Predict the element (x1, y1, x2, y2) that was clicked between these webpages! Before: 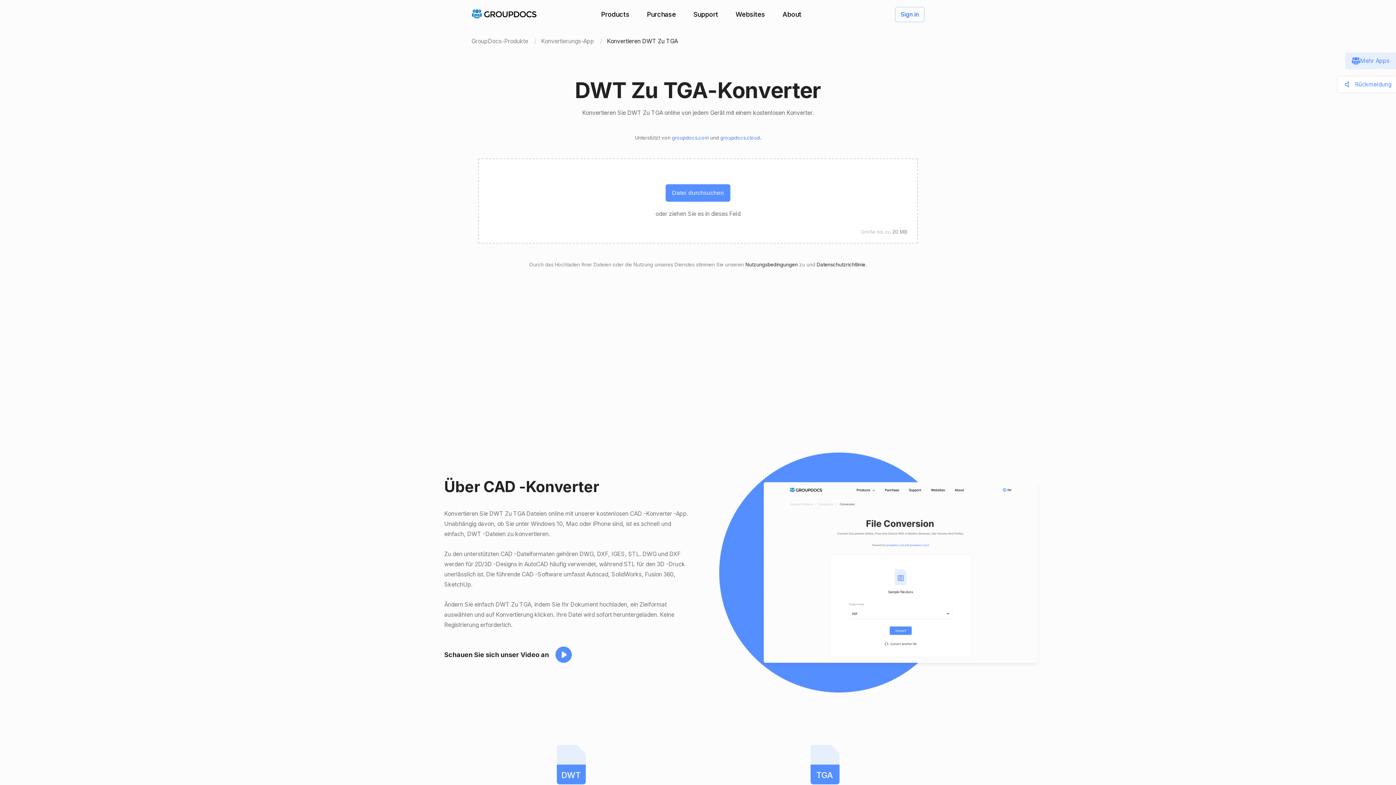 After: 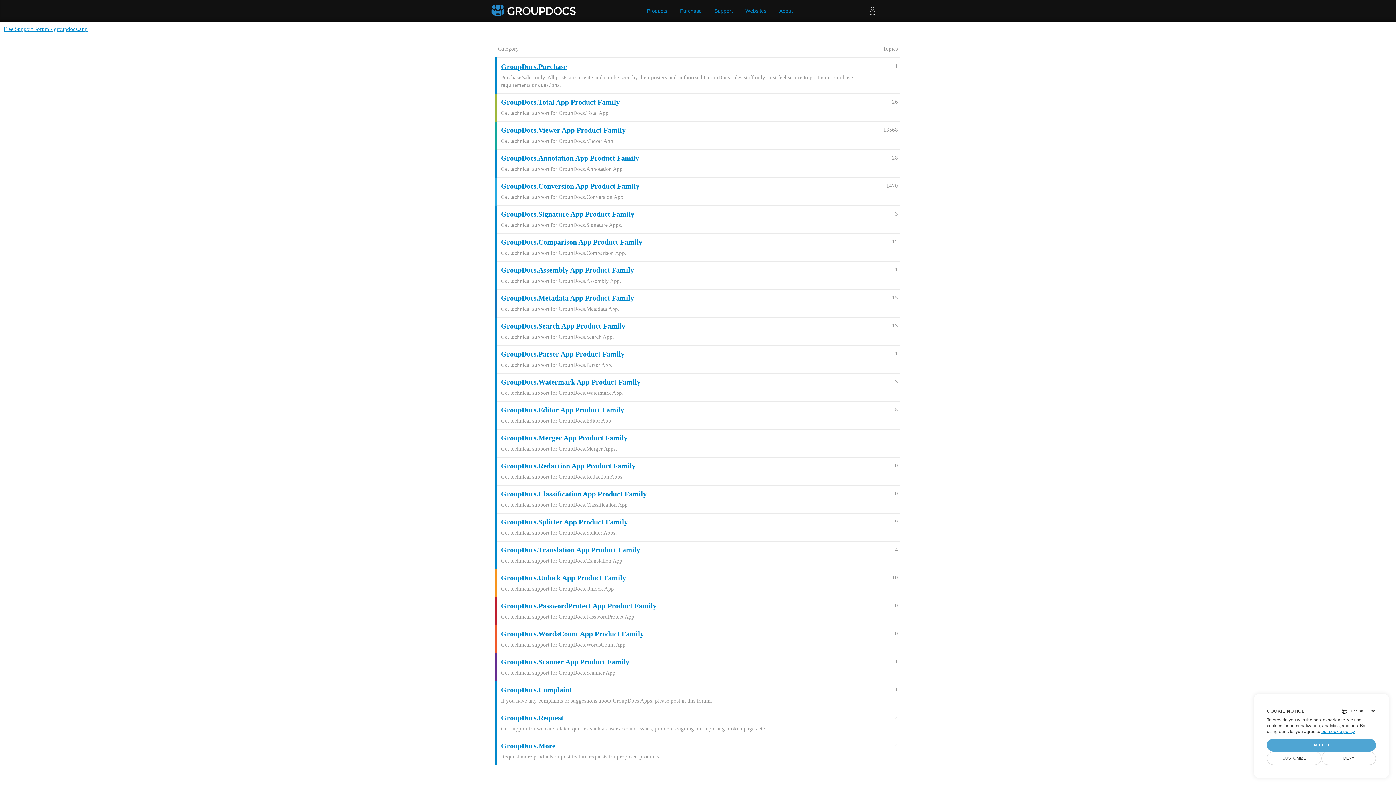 Action: bbox: (693, 10, 718, 18) label: Support